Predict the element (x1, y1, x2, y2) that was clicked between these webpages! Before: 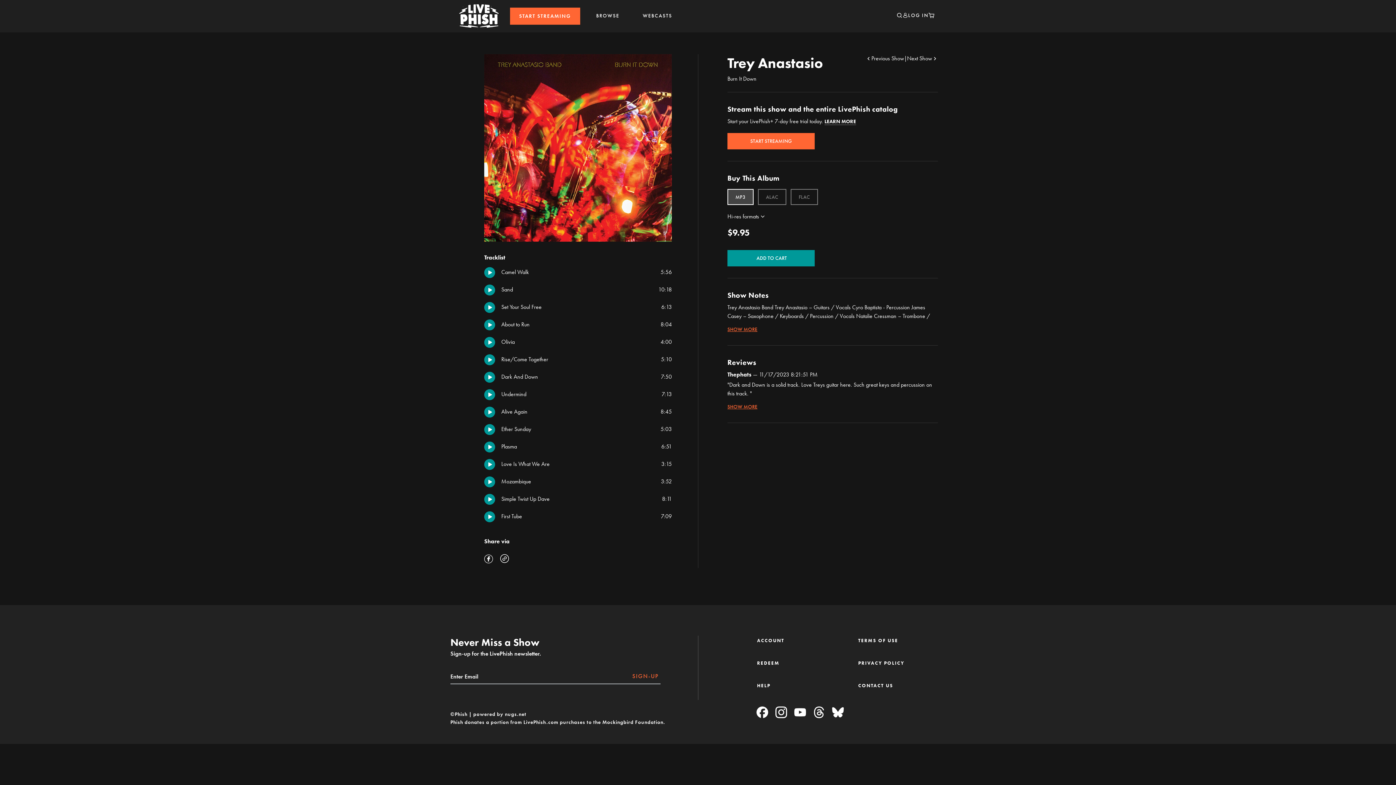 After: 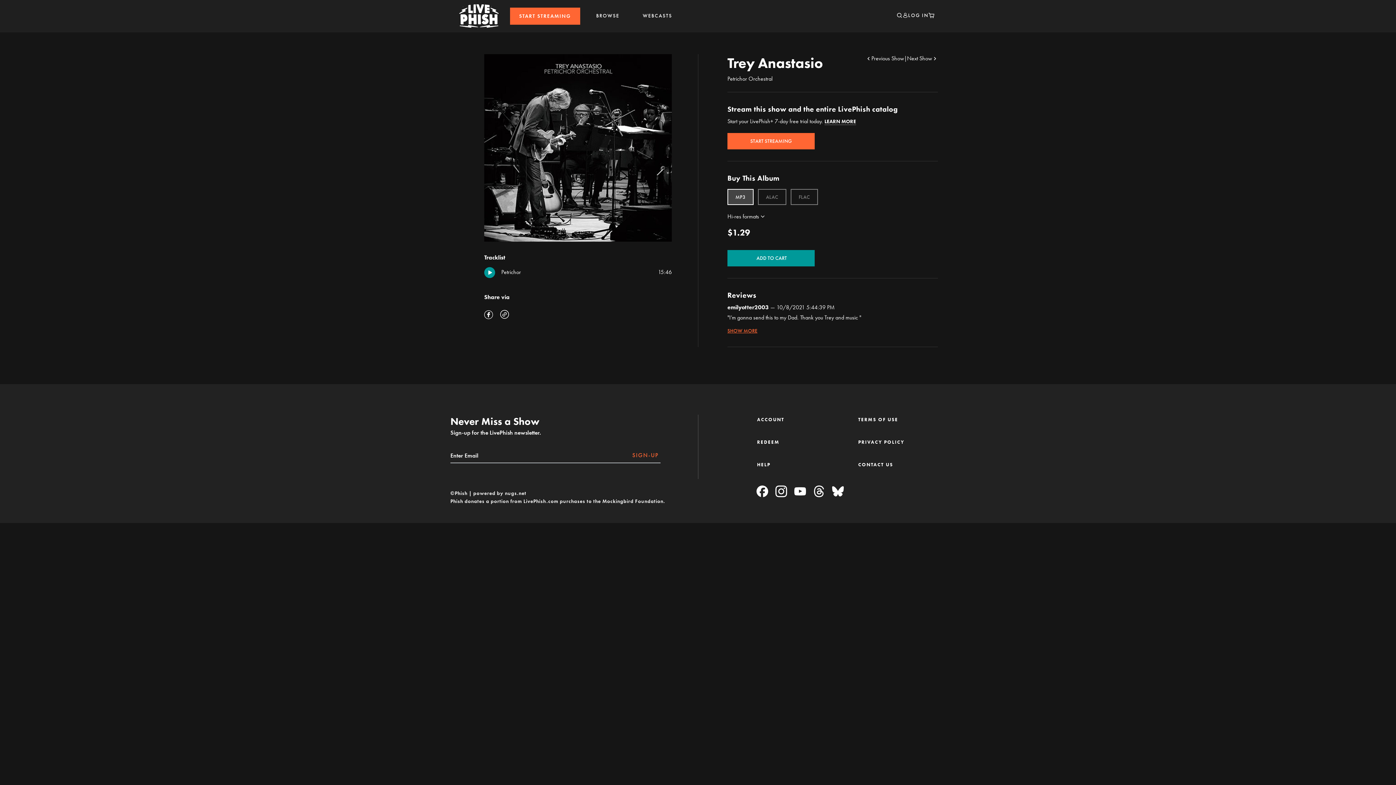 Action: bbox: (865, 54, 904, 62) label: Previous Show